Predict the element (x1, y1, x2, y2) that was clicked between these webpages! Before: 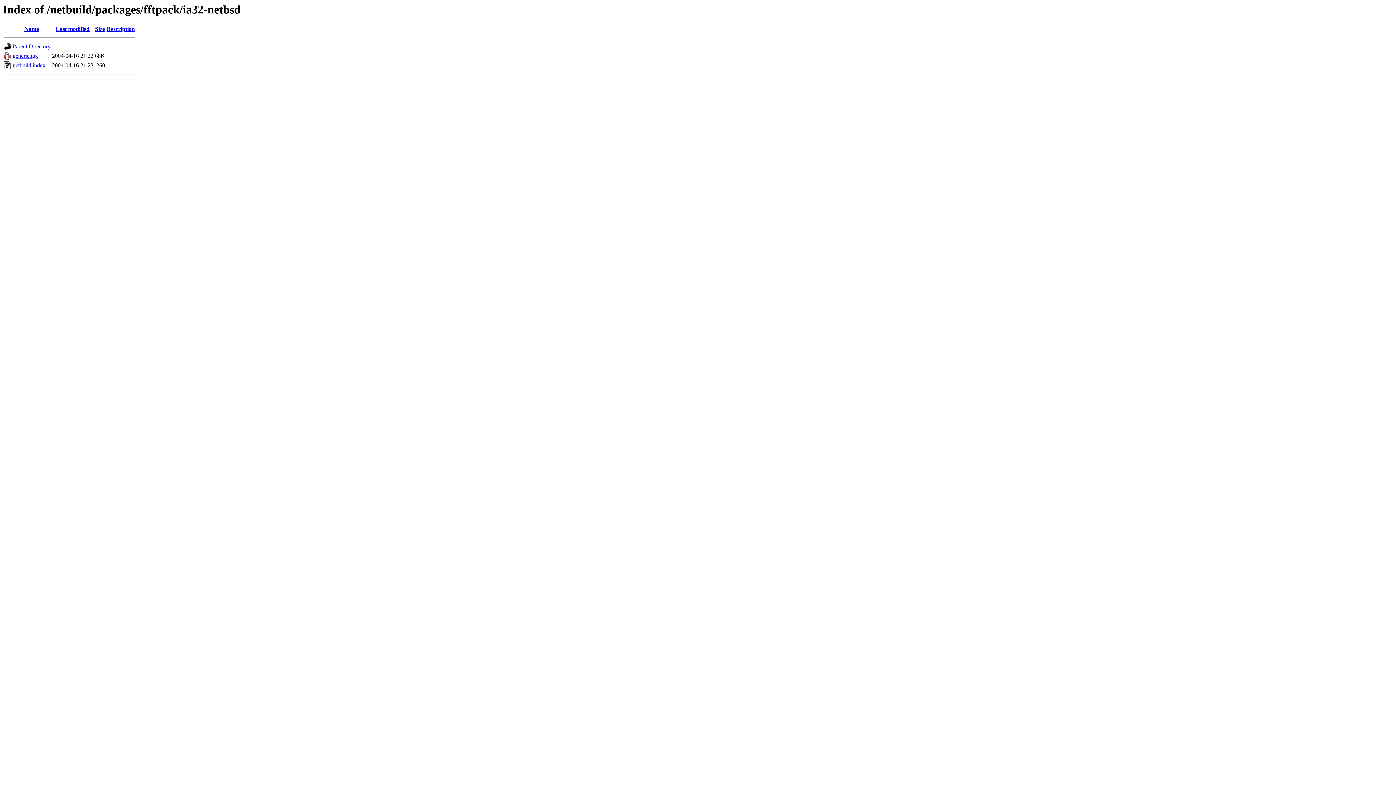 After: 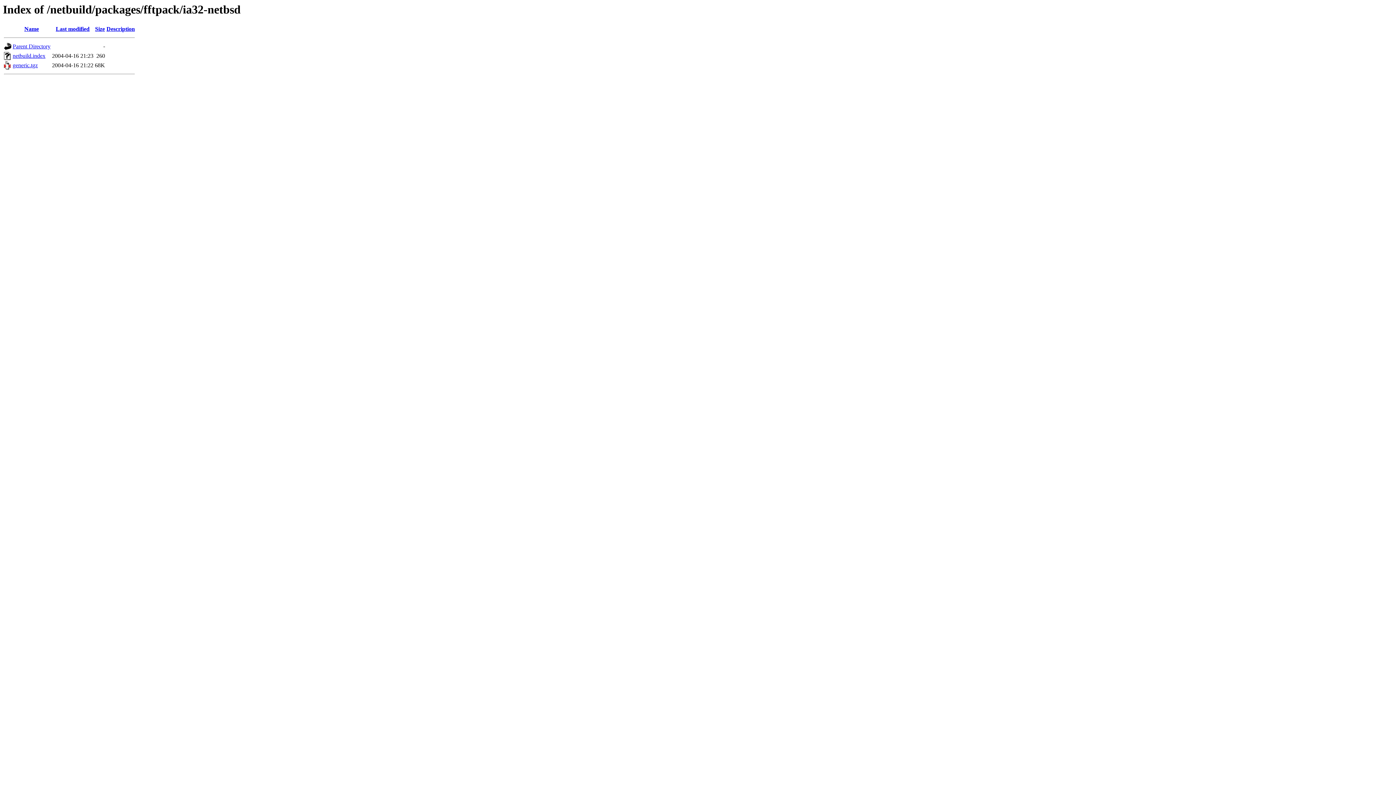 Action: bbox: (95, 25, 104, 32) label: Size